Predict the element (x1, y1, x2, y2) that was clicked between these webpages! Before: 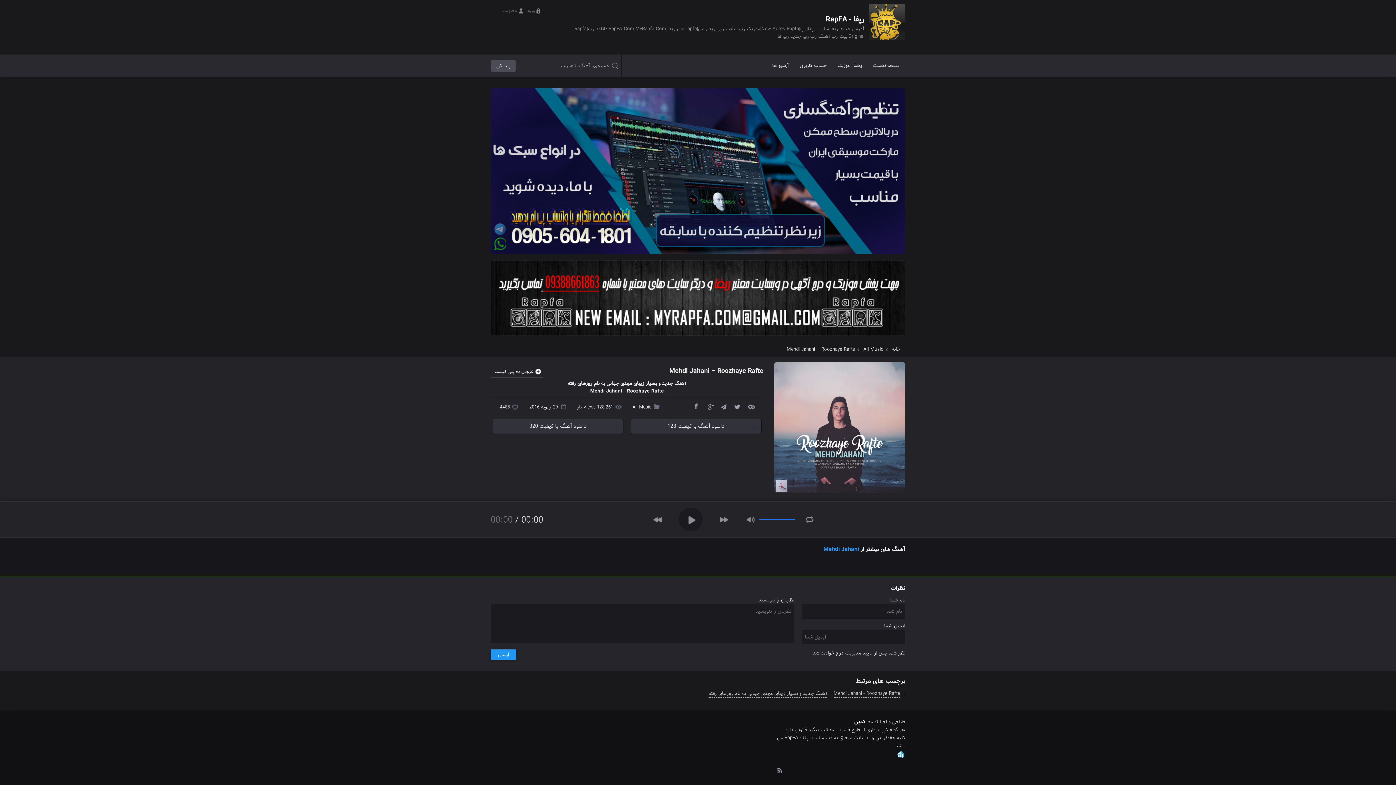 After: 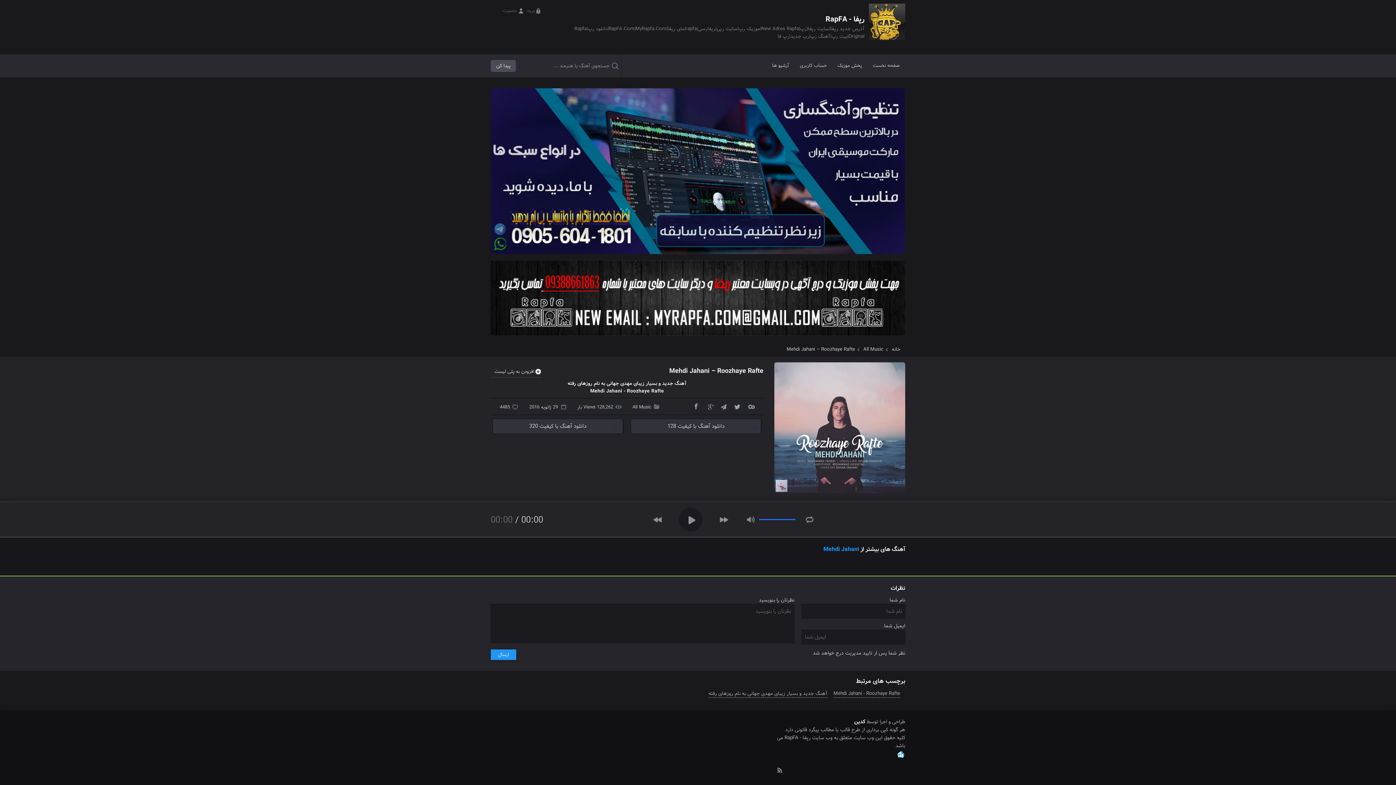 Action: label: Mehdi Jahani bbox: (823, 545, 859, 554)